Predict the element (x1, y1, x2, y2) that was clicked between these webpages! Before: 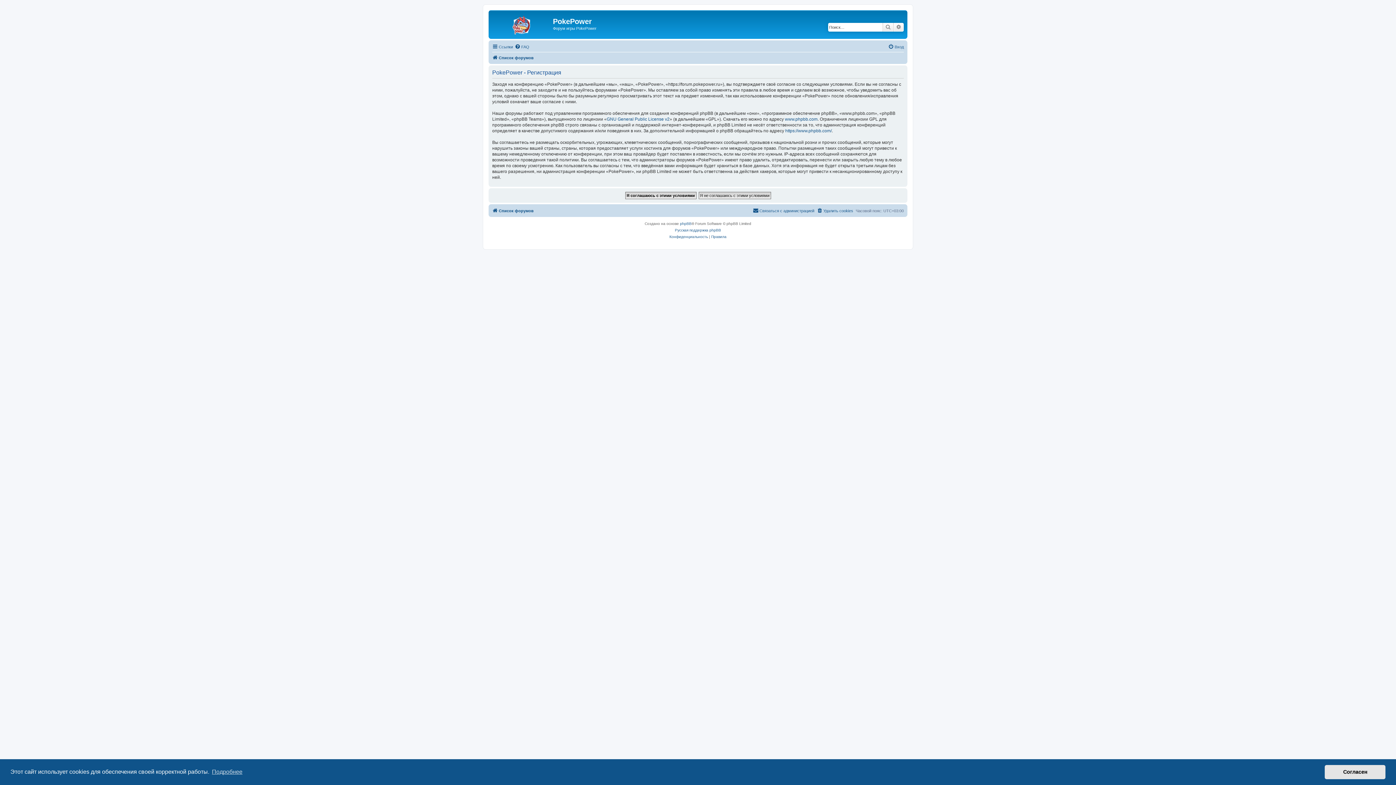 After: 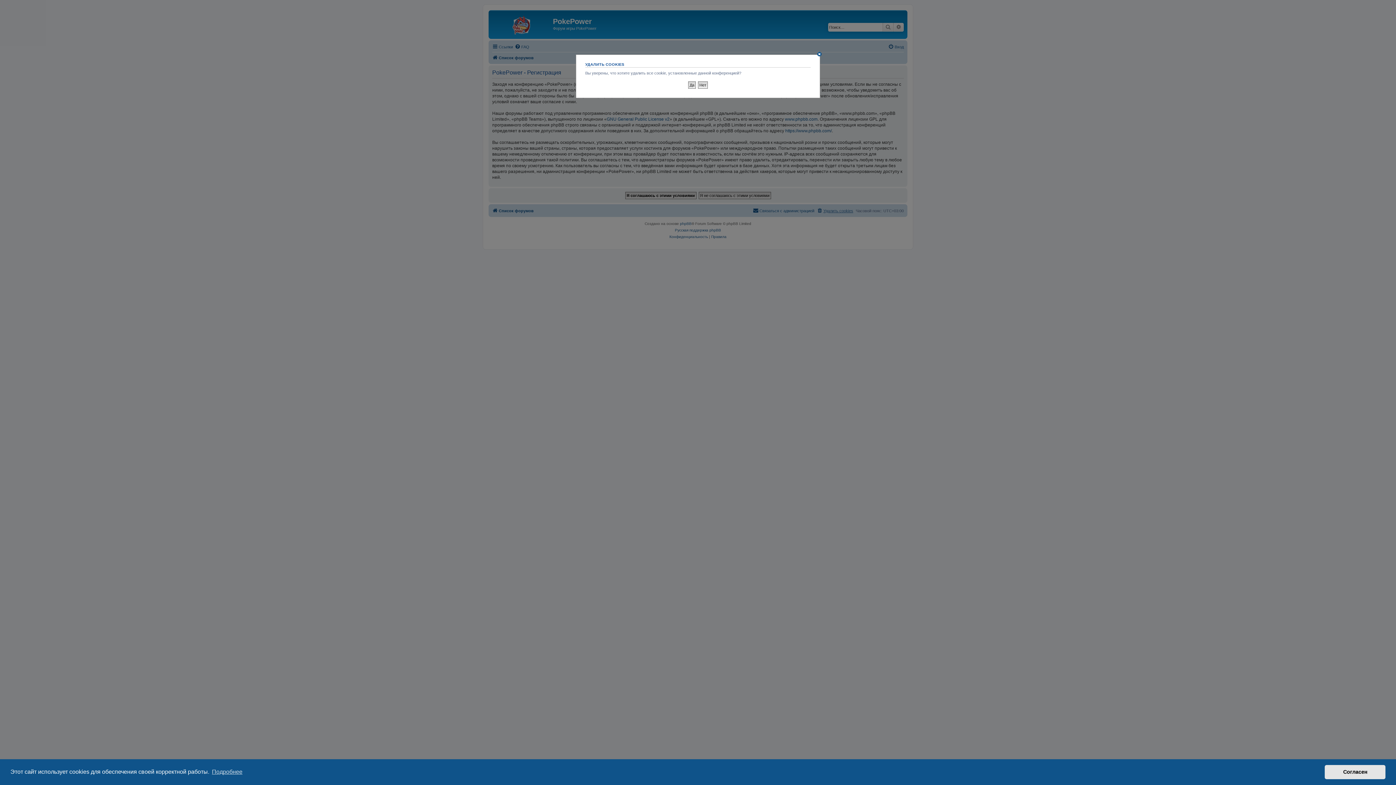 Action: bbox: (817, 206, 853, 215) label: Удалить cookies